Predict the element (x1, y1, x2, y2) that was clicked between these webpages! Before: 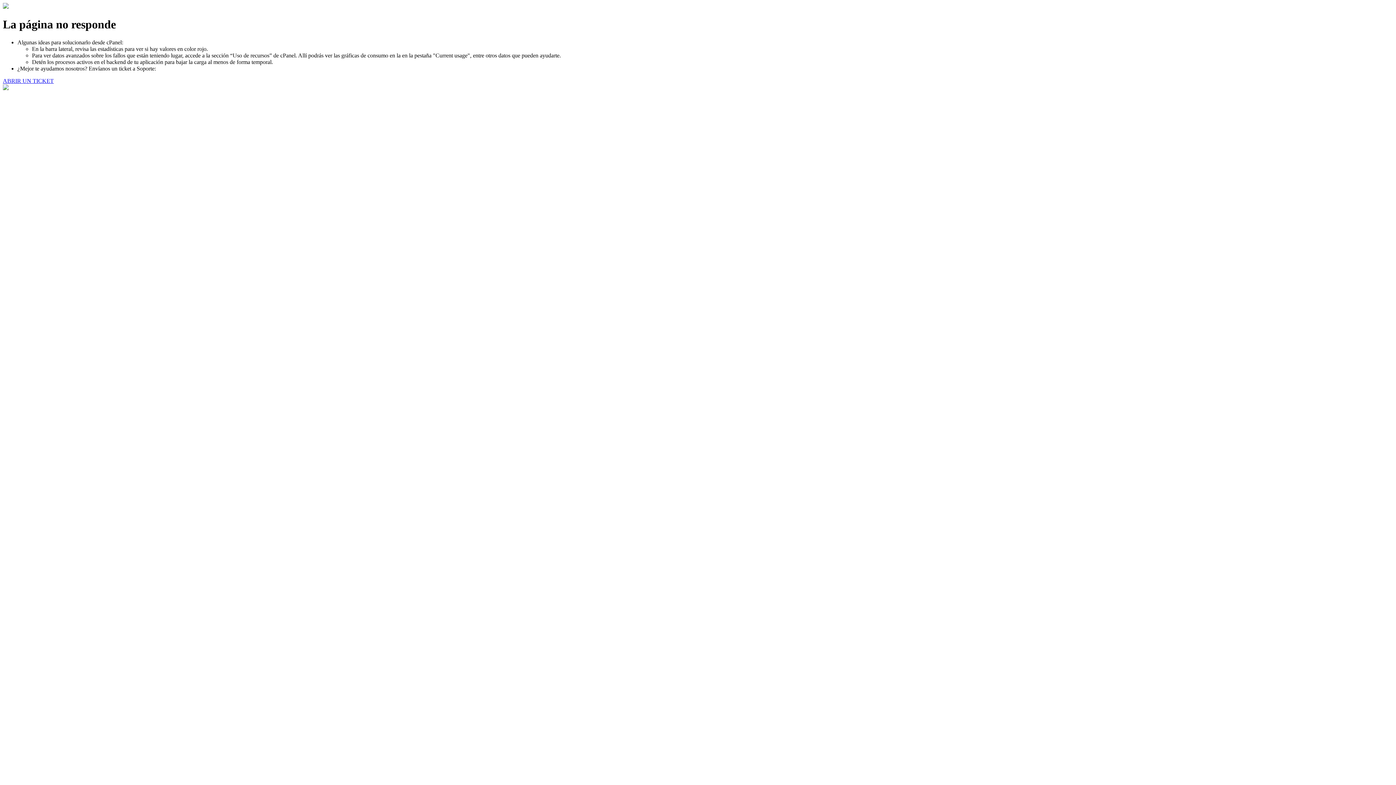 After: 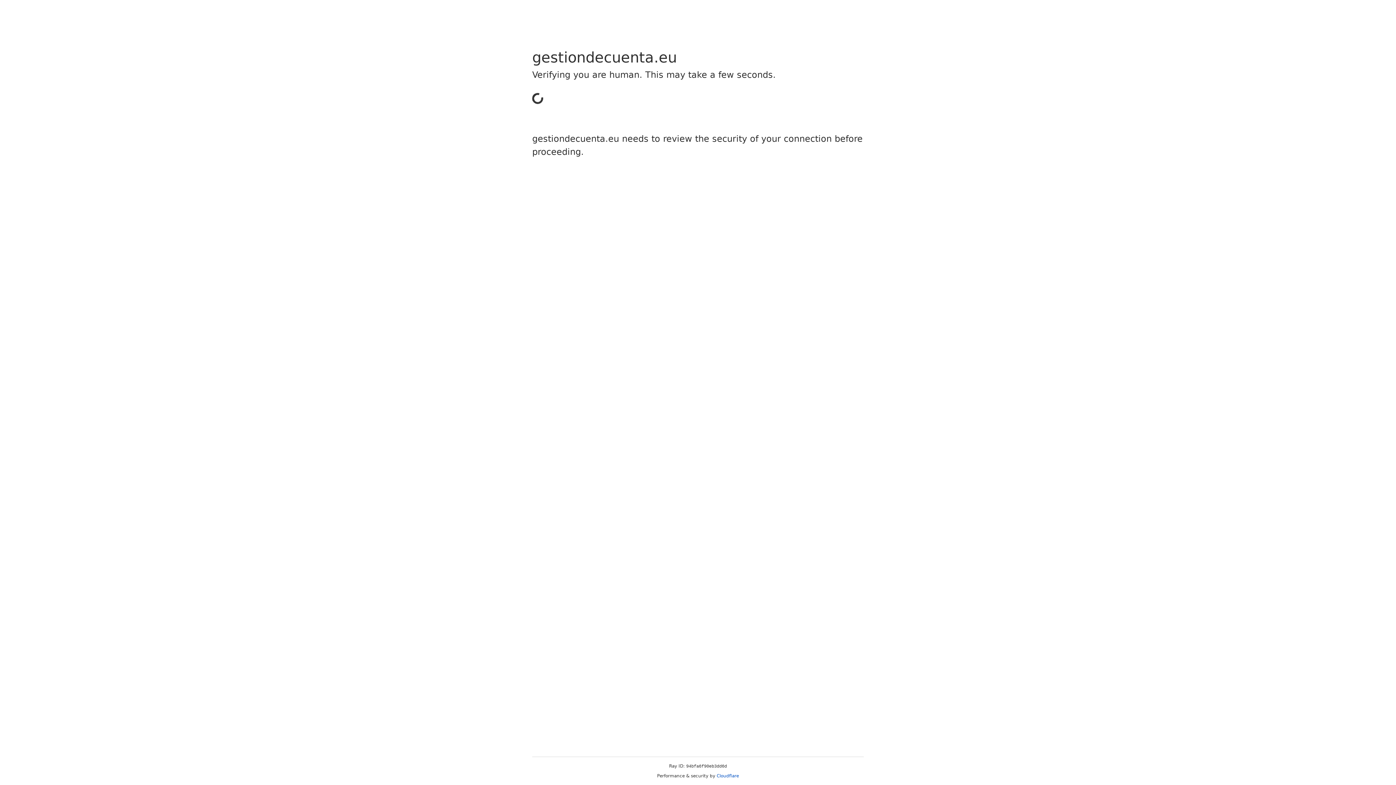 Action: bbox: (2, 77, 53, 83) label: ABRIR UN TICKET